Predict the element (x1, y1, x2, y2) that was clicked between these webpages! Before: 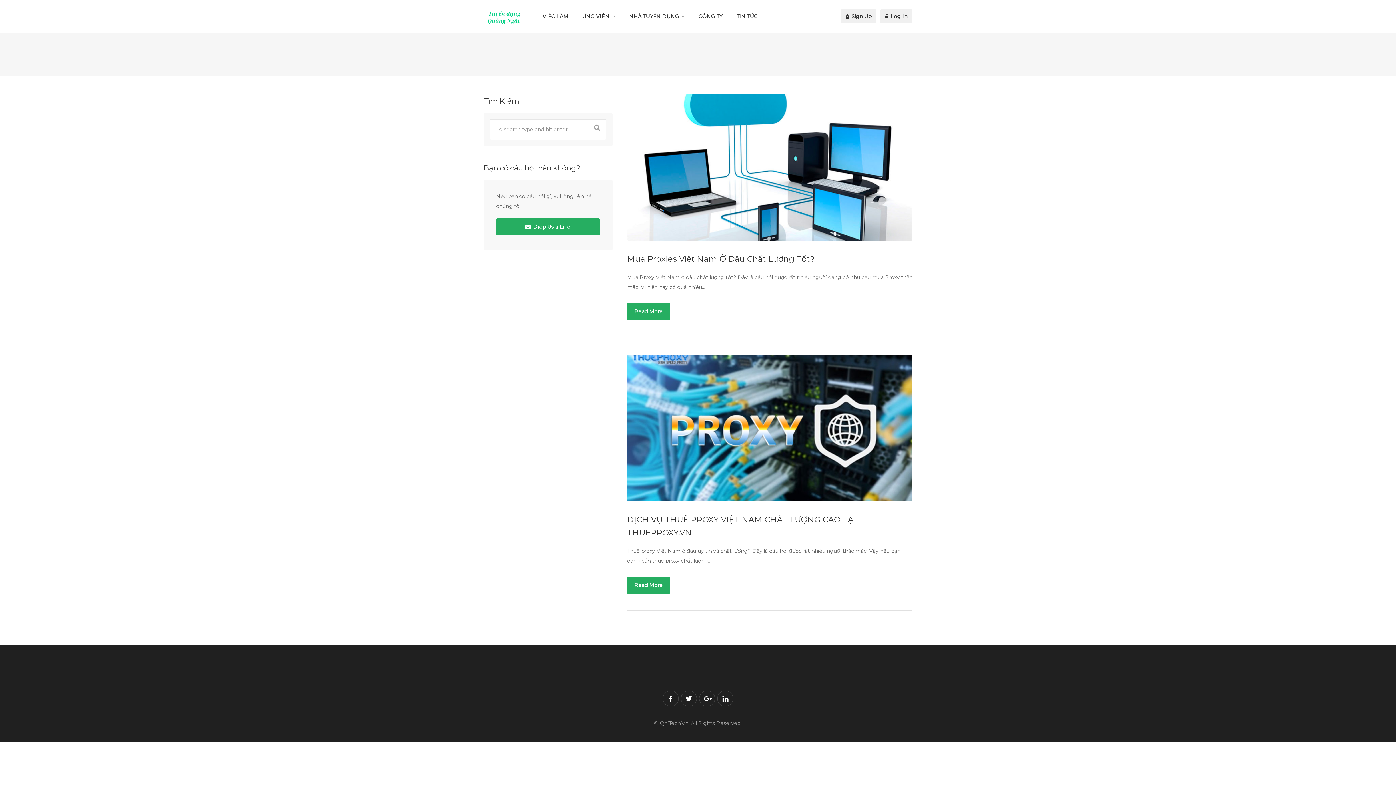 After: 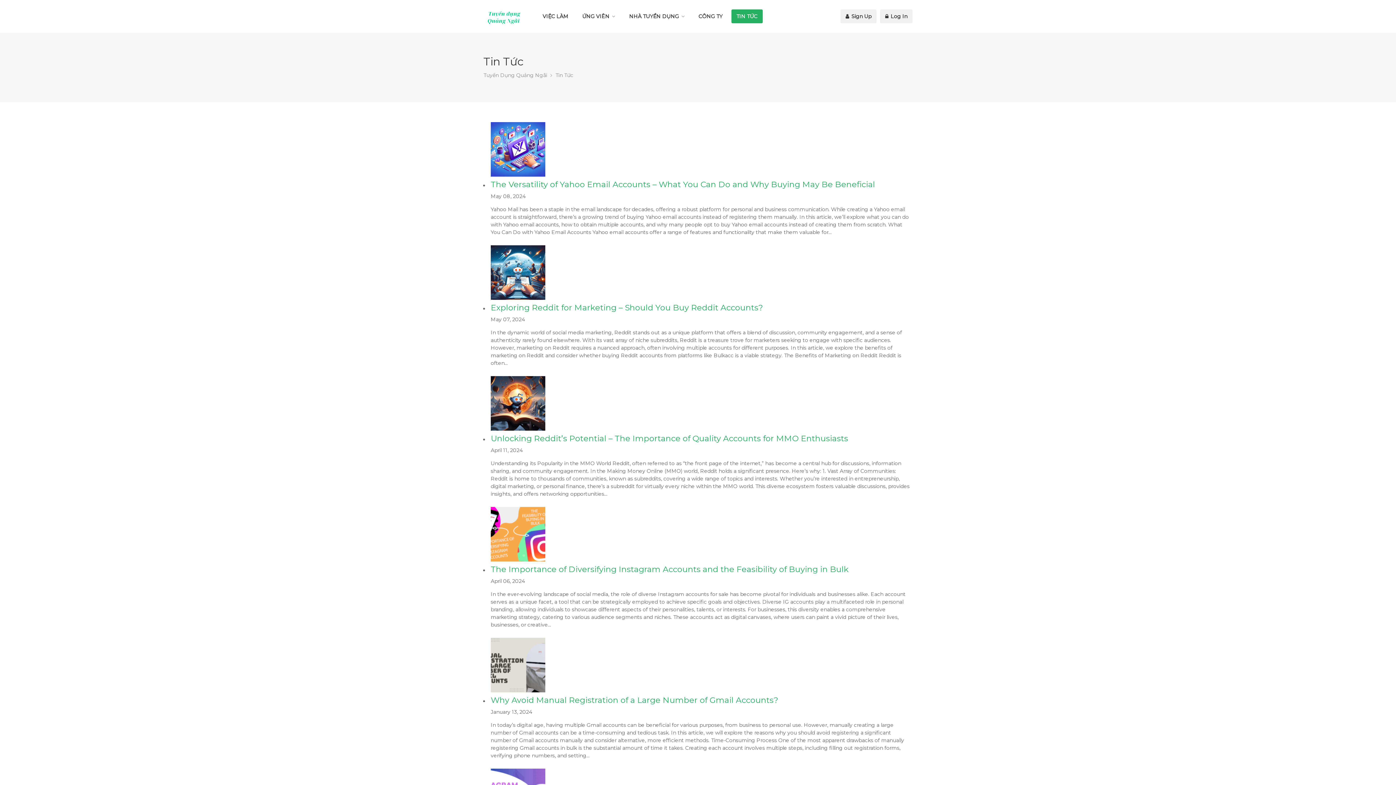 Action: bbox: (731, 9, 762, 23) label: TIN TỨC